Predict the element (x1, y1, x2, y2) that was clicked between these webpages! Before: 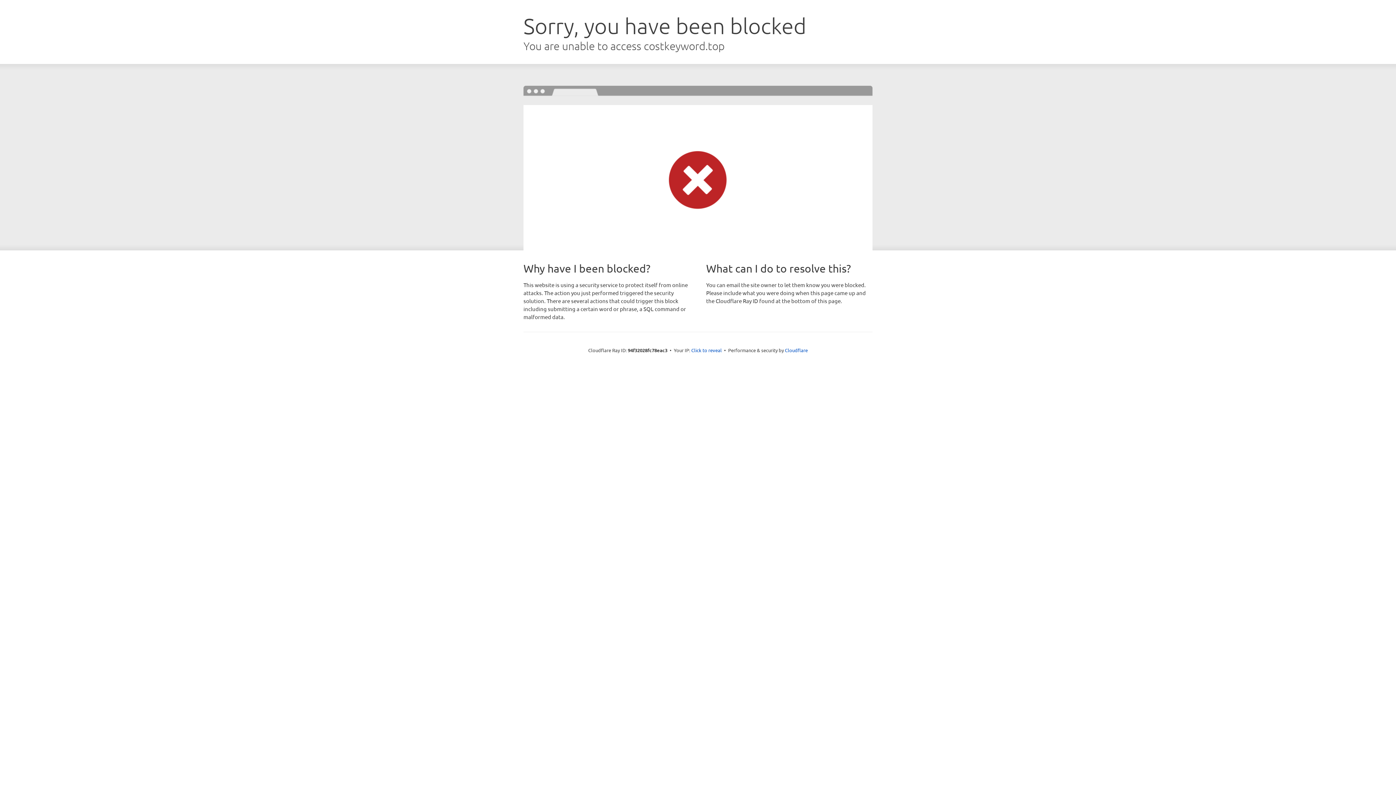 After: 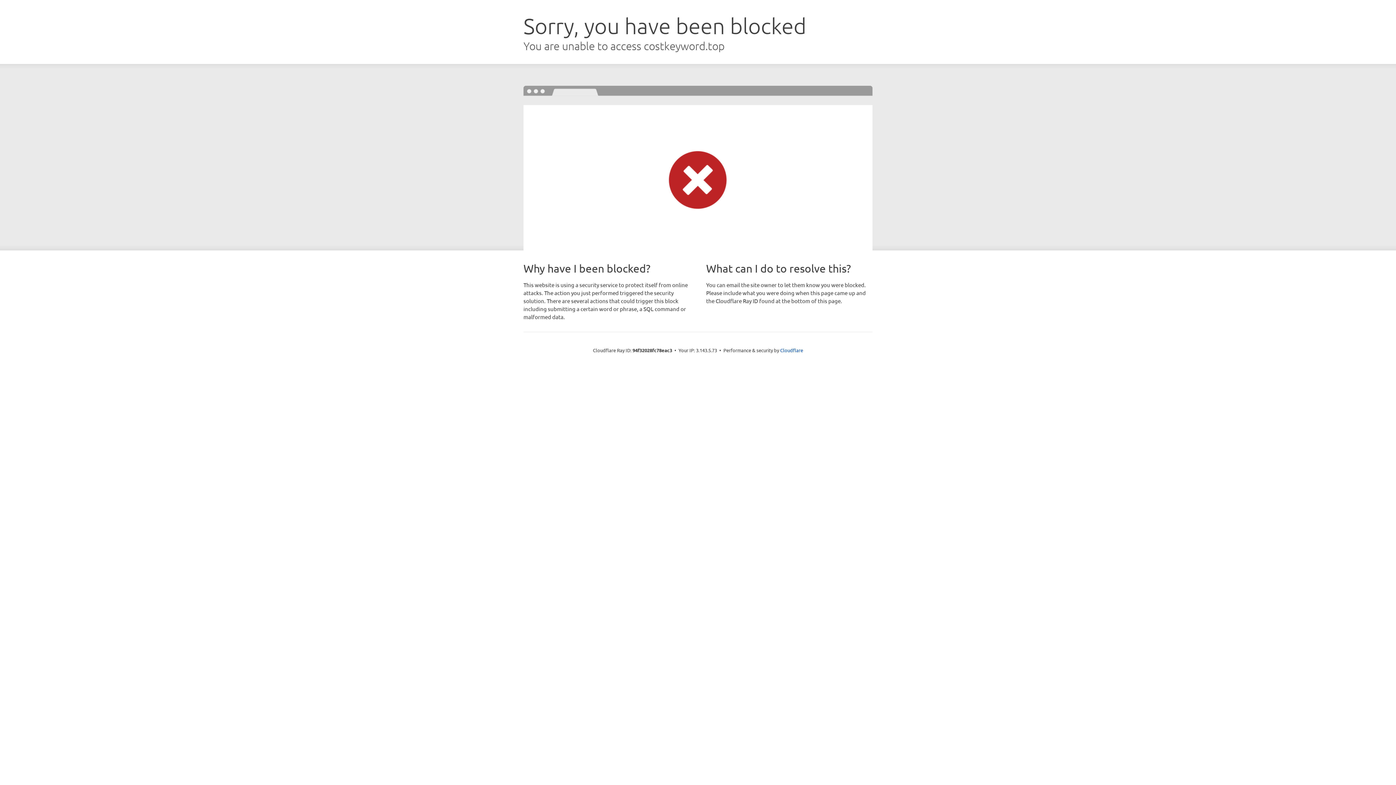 Action: label: Click to reveal bbox: (691, 346, 722, 353)